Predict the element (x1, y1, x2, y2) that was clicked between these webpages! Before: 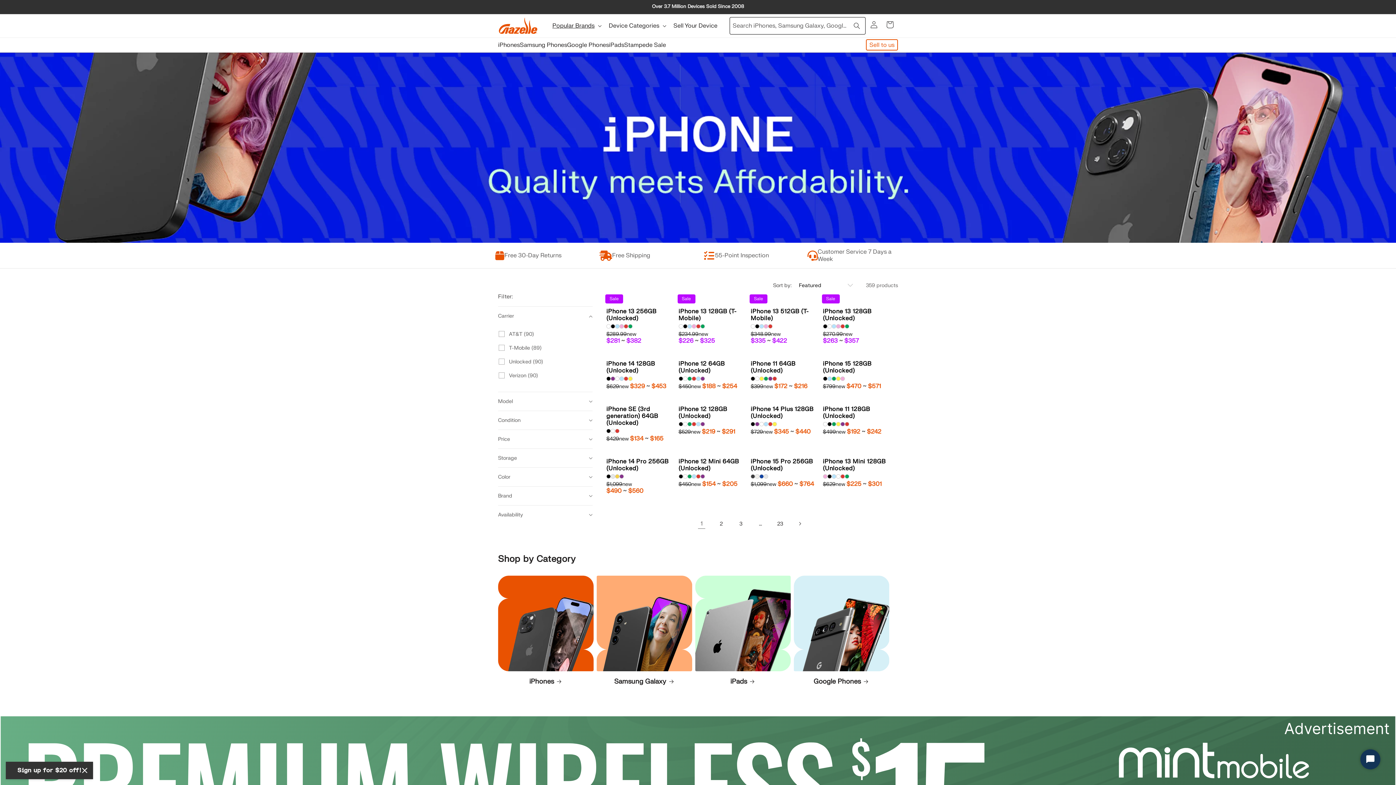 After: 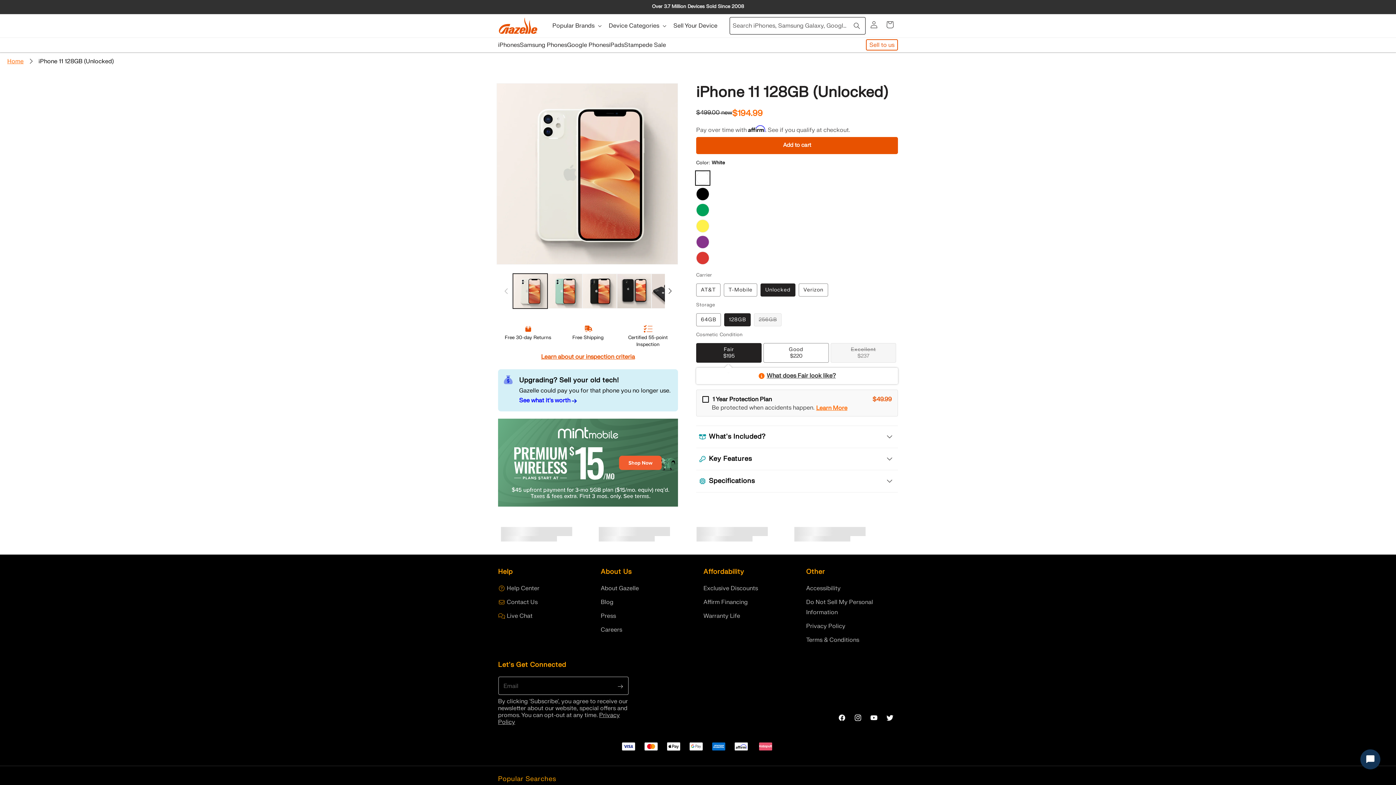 Action: bbox: (820, 393, 889, 403)